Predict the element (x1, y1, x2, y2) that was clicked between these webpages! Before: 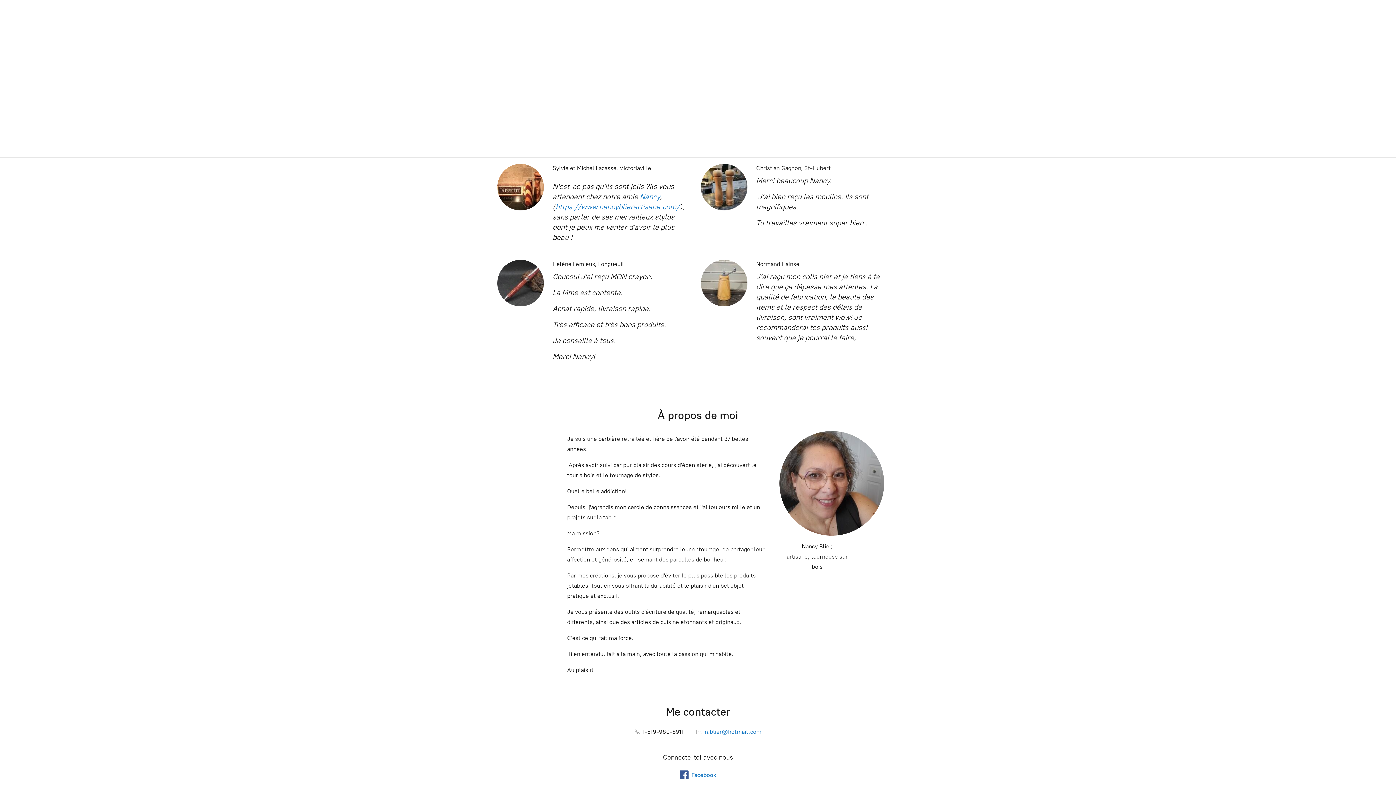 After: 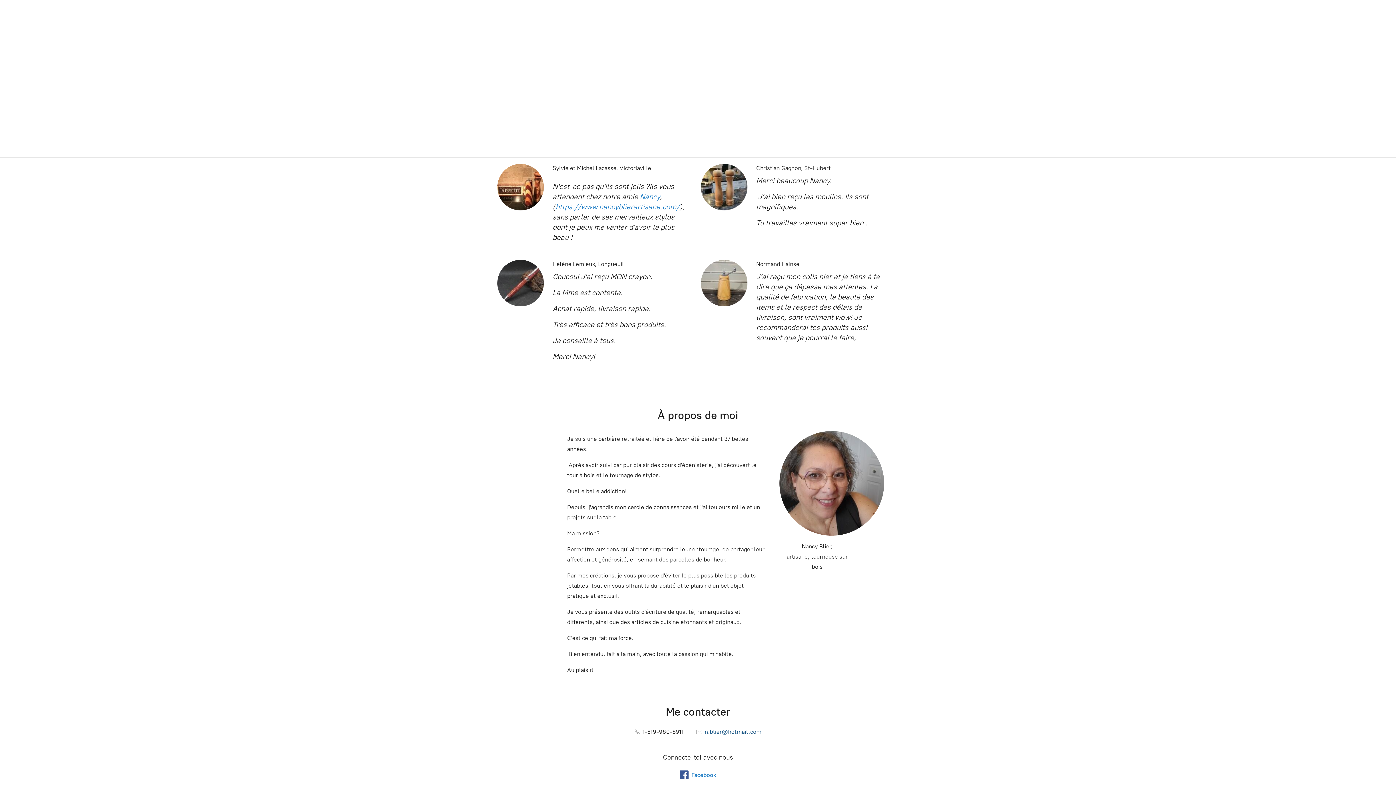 Action: bbox: (696, 728, 761, 735) label:  n.blier@hotmail.com